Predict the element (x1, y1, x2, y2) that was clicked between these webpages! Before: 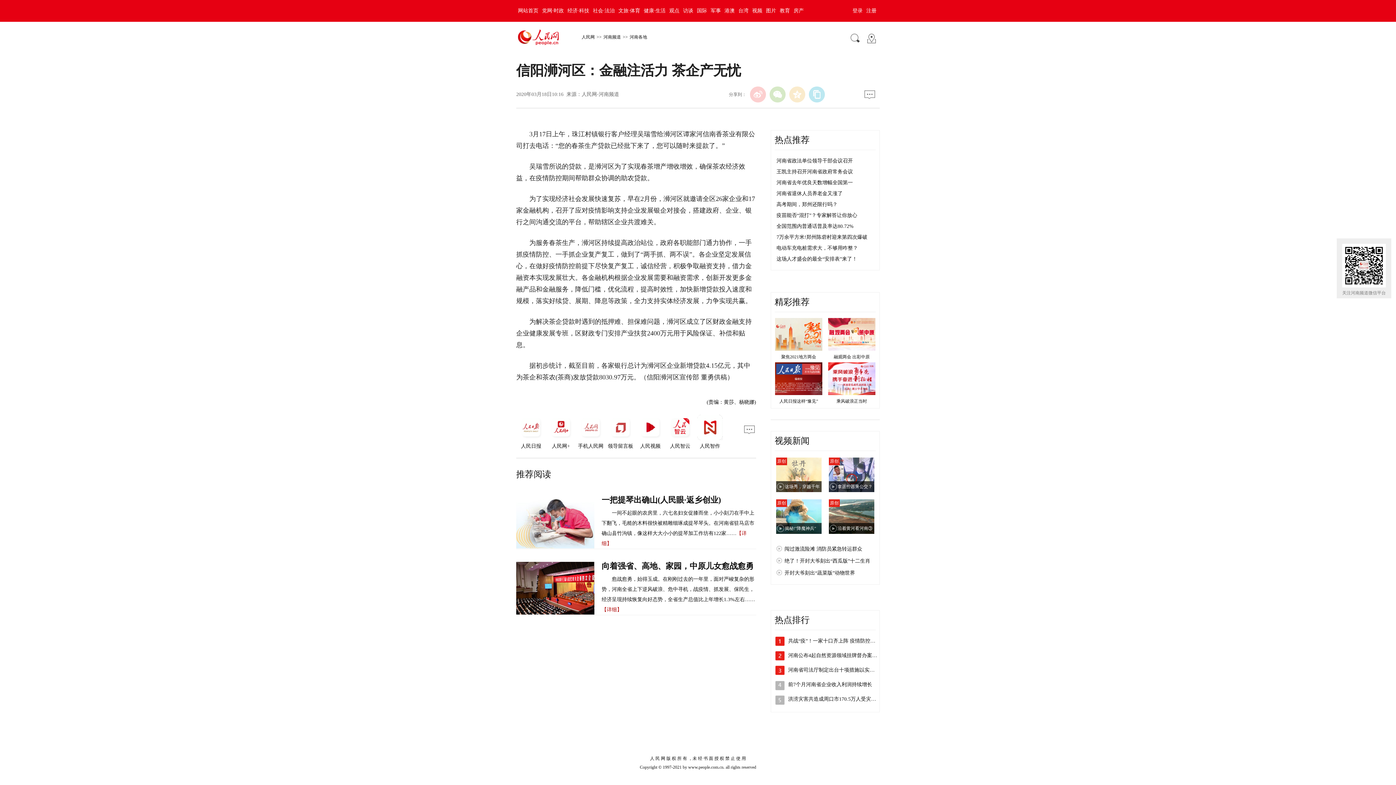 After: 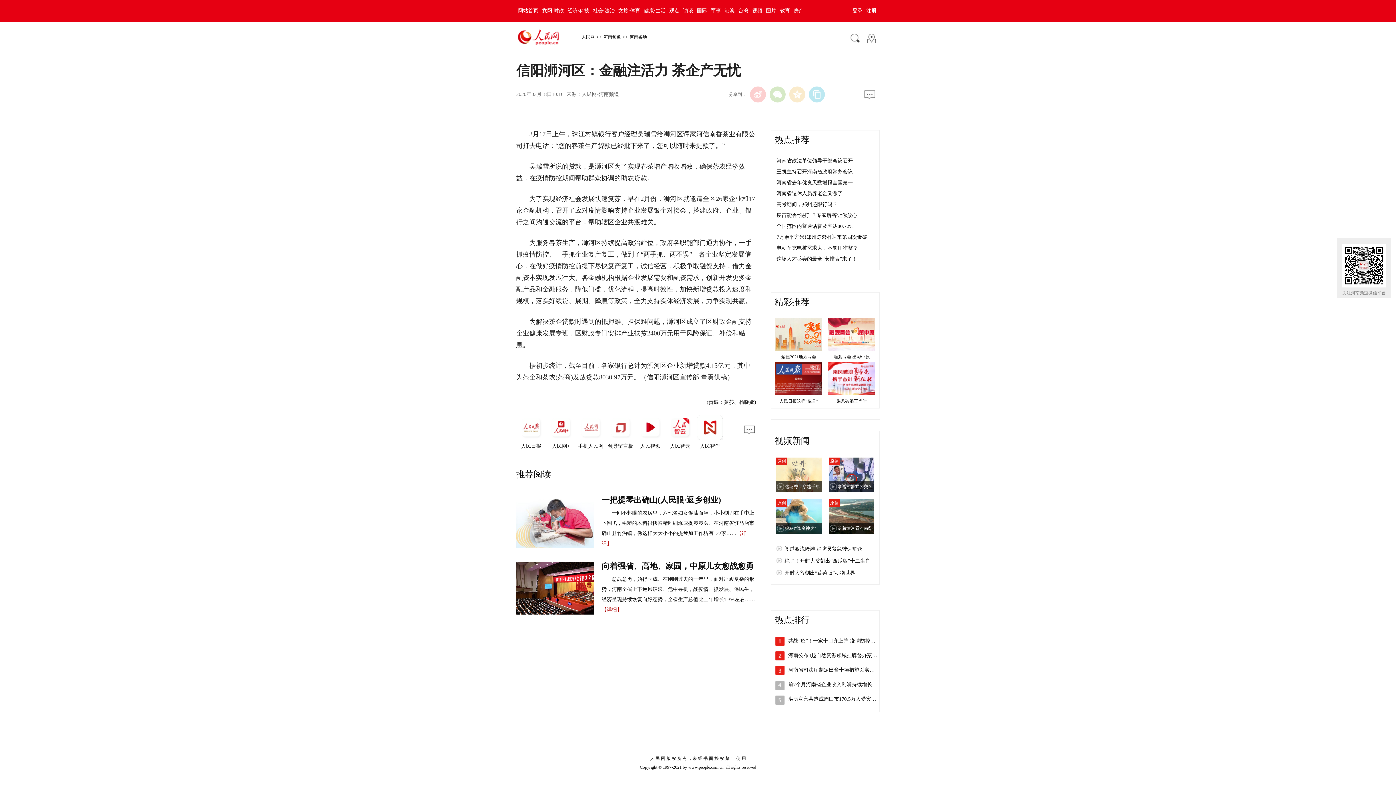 Action: label: 拿遥控器乘公交？

原创 bbox: (829, 481, 874, 492)